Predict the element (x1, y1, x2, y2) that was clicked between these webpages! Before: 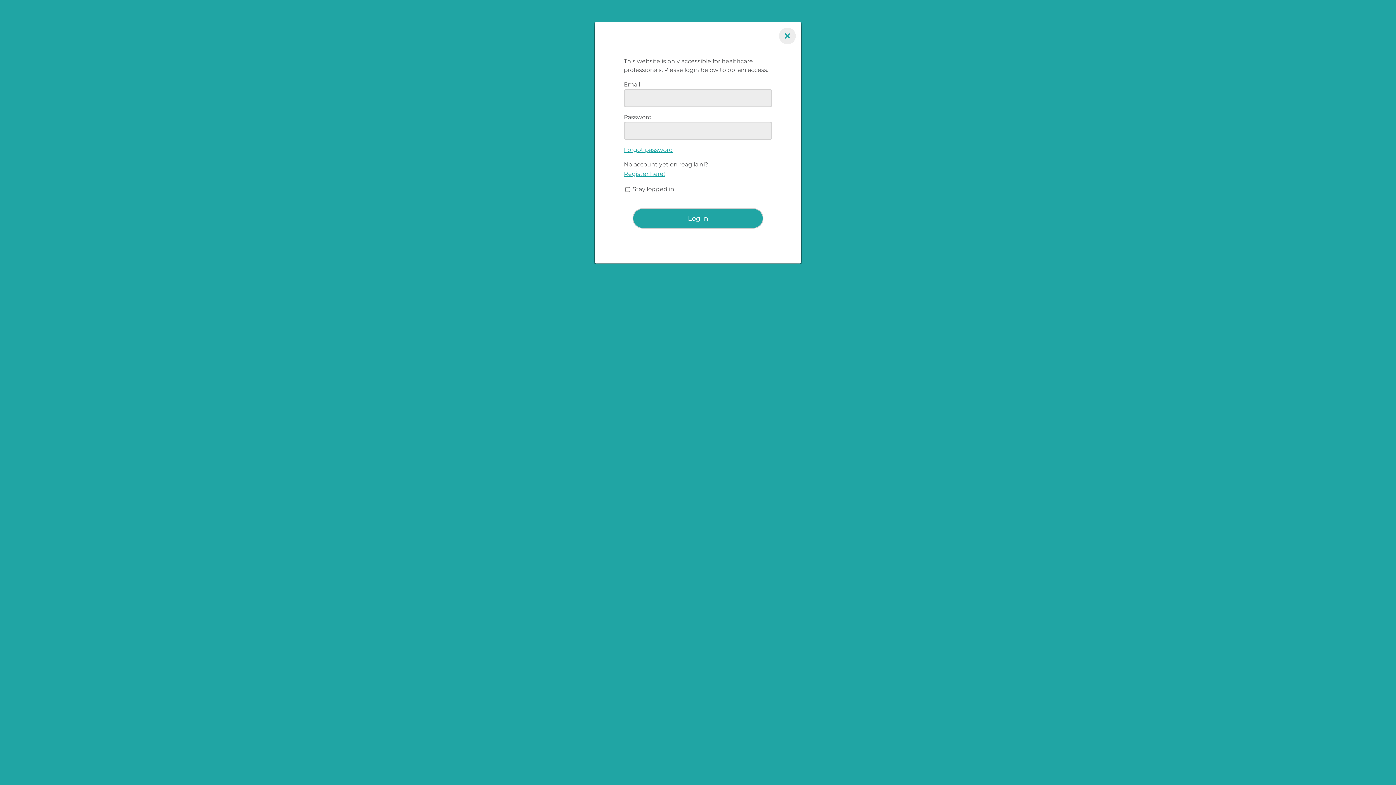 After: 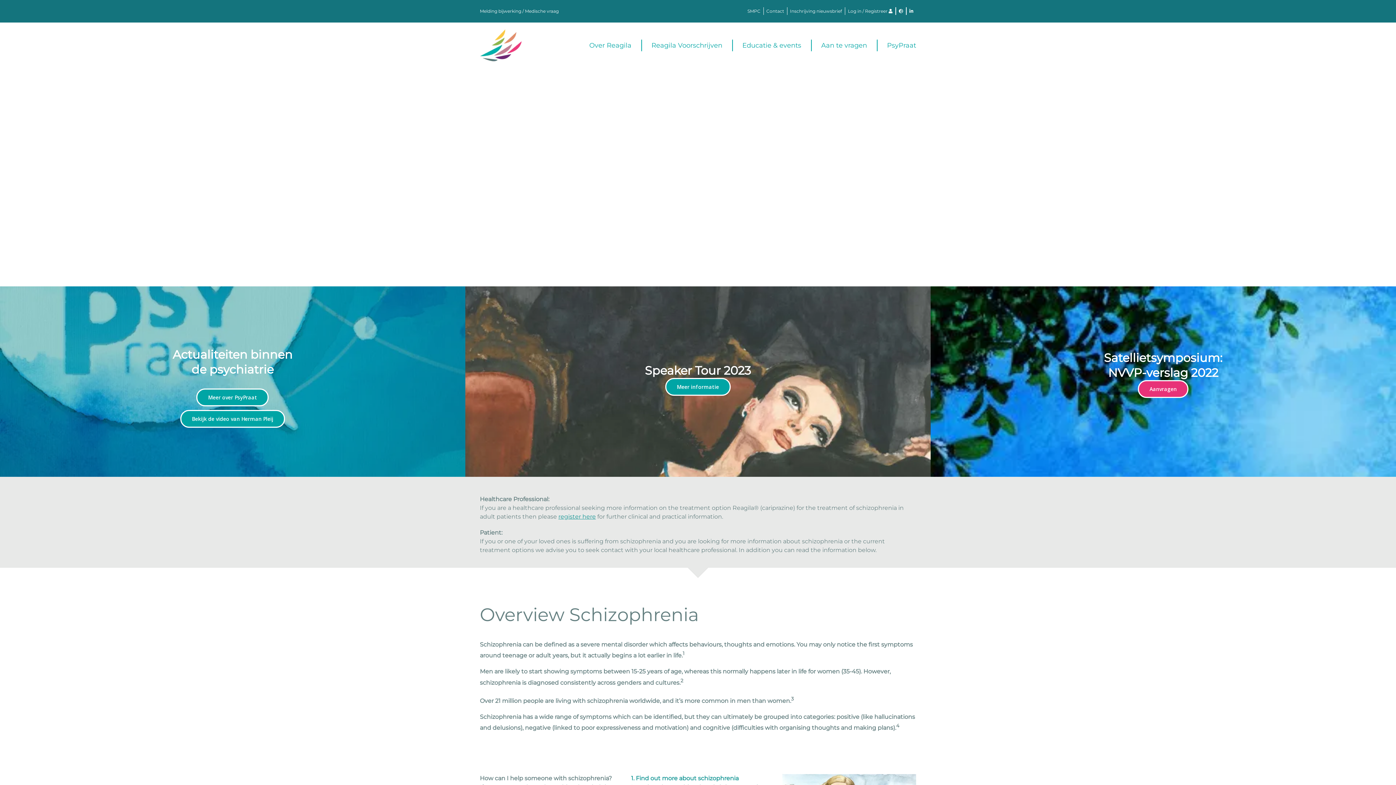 Action: bbox: (779, 27, 796, 44) label: ×